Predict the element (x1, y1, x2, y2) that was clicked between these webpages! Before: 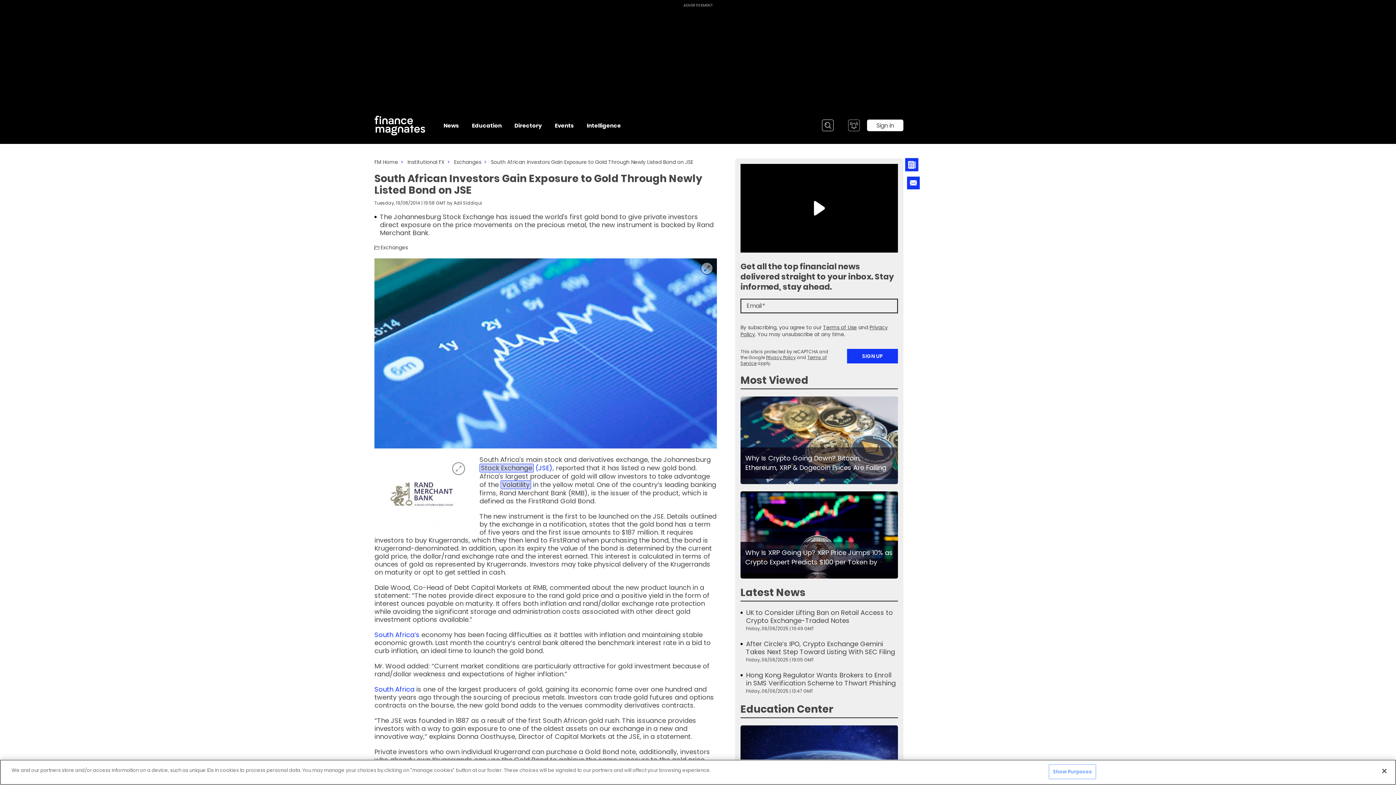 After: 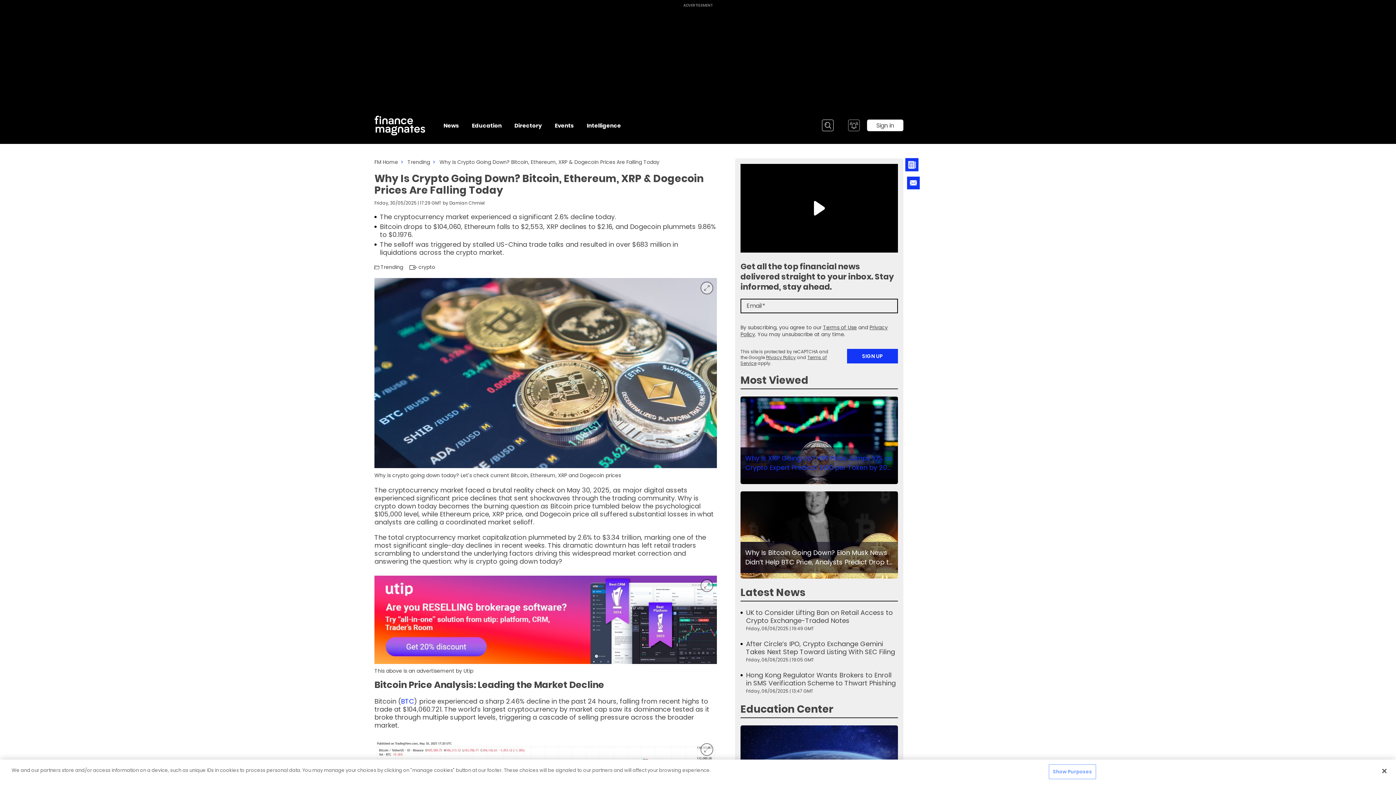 Action: bbox: (745, 453, 886, 481) label: Why Is Crypto Going Down? Bitcoin, Ethereum, XRP & Dogecoin Prices Are Falling Today